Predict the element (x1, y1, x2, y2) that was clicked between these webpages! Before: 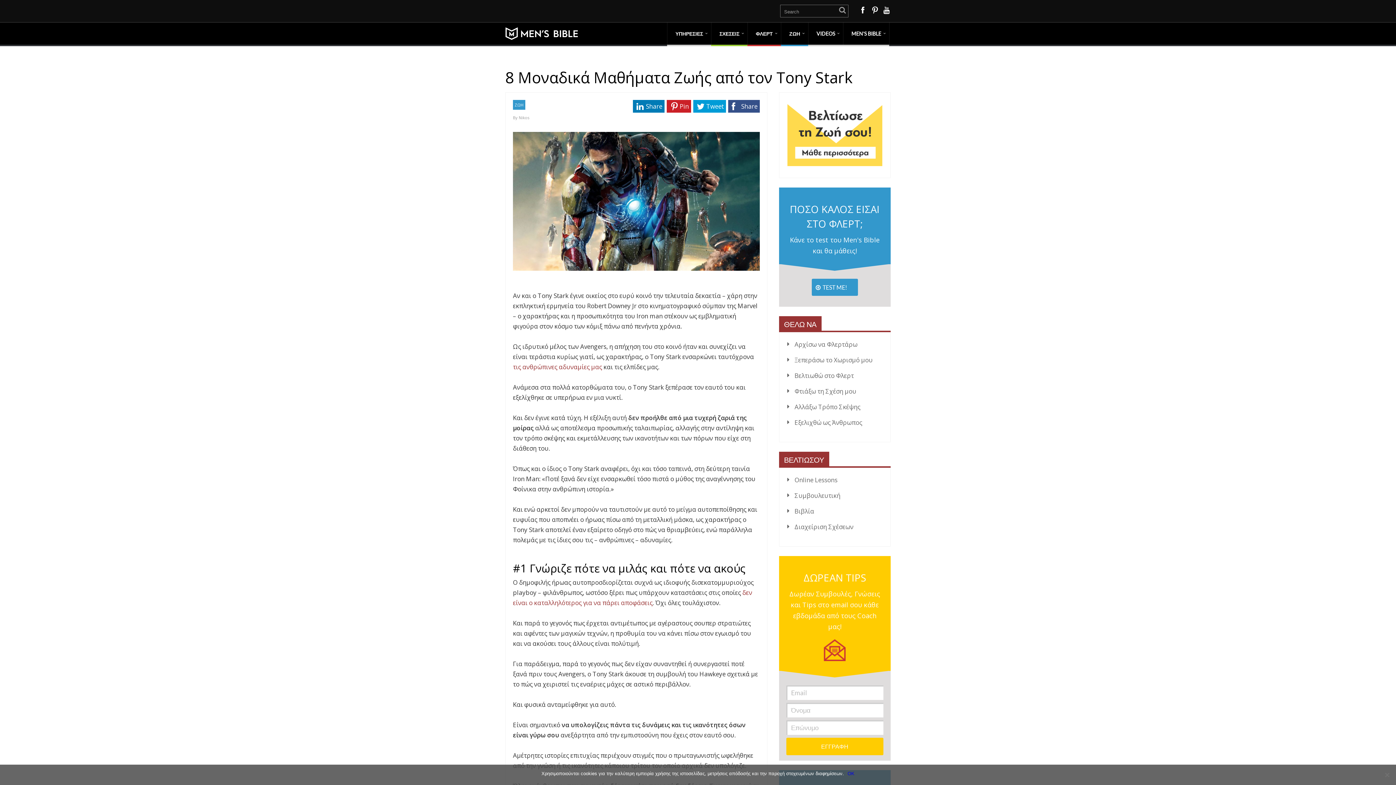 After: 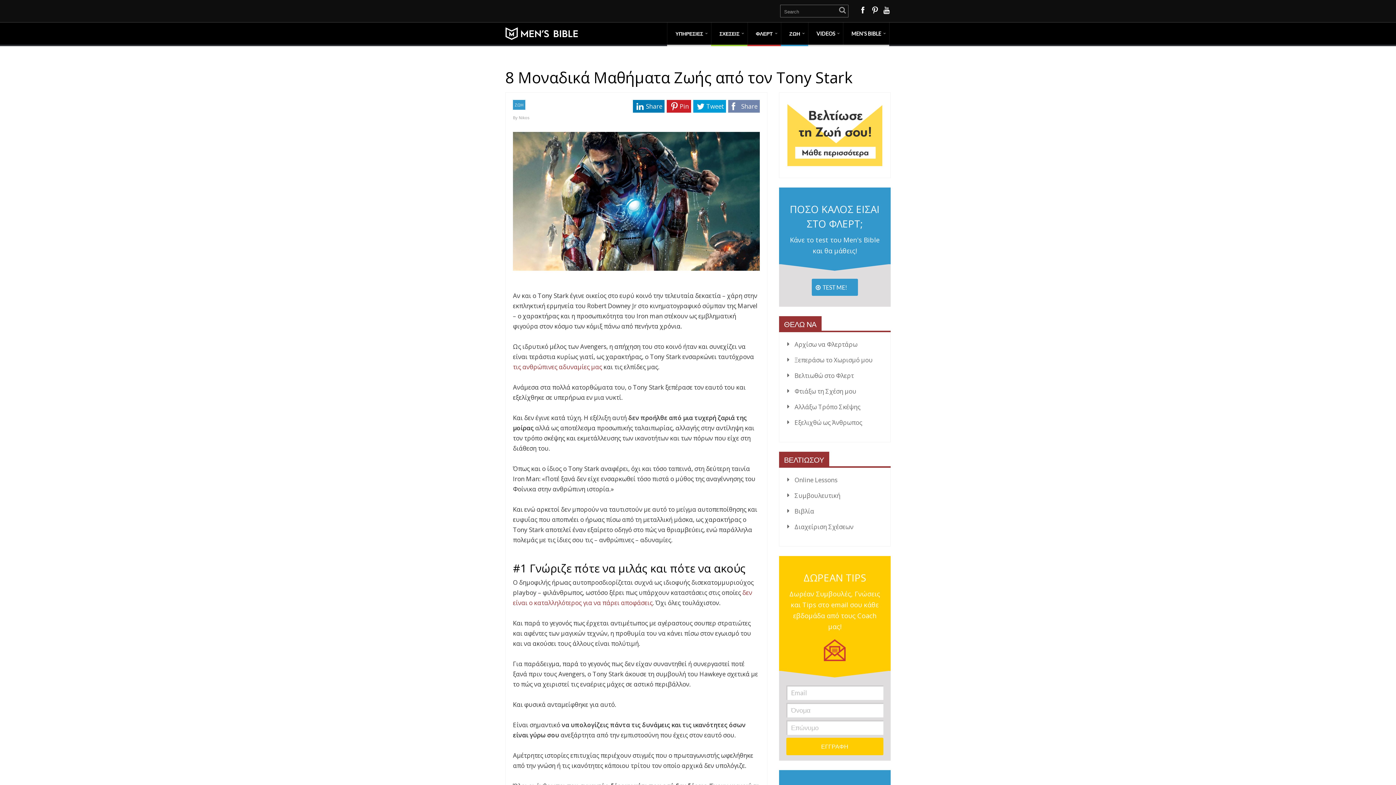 Action: label: Share bbox: (728, 100, 759, 112)